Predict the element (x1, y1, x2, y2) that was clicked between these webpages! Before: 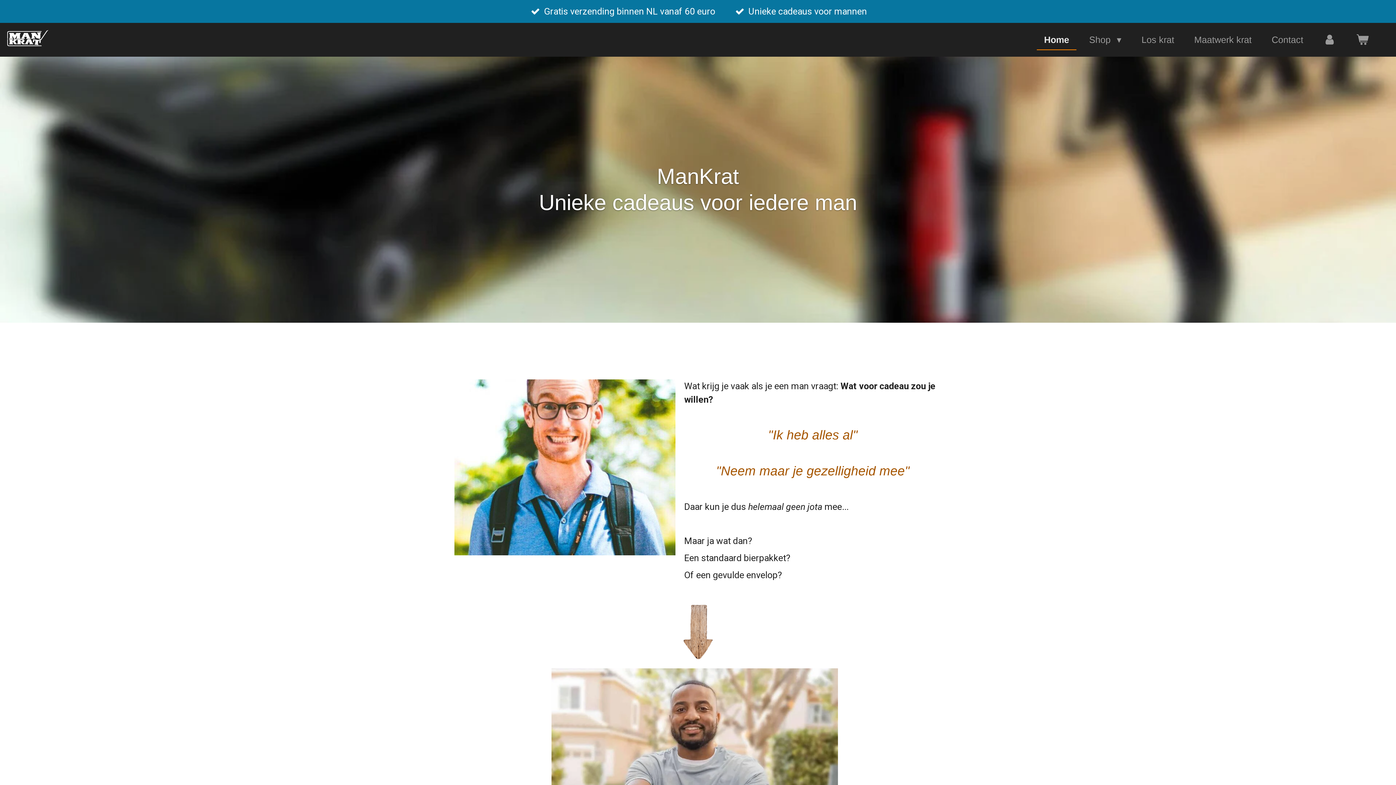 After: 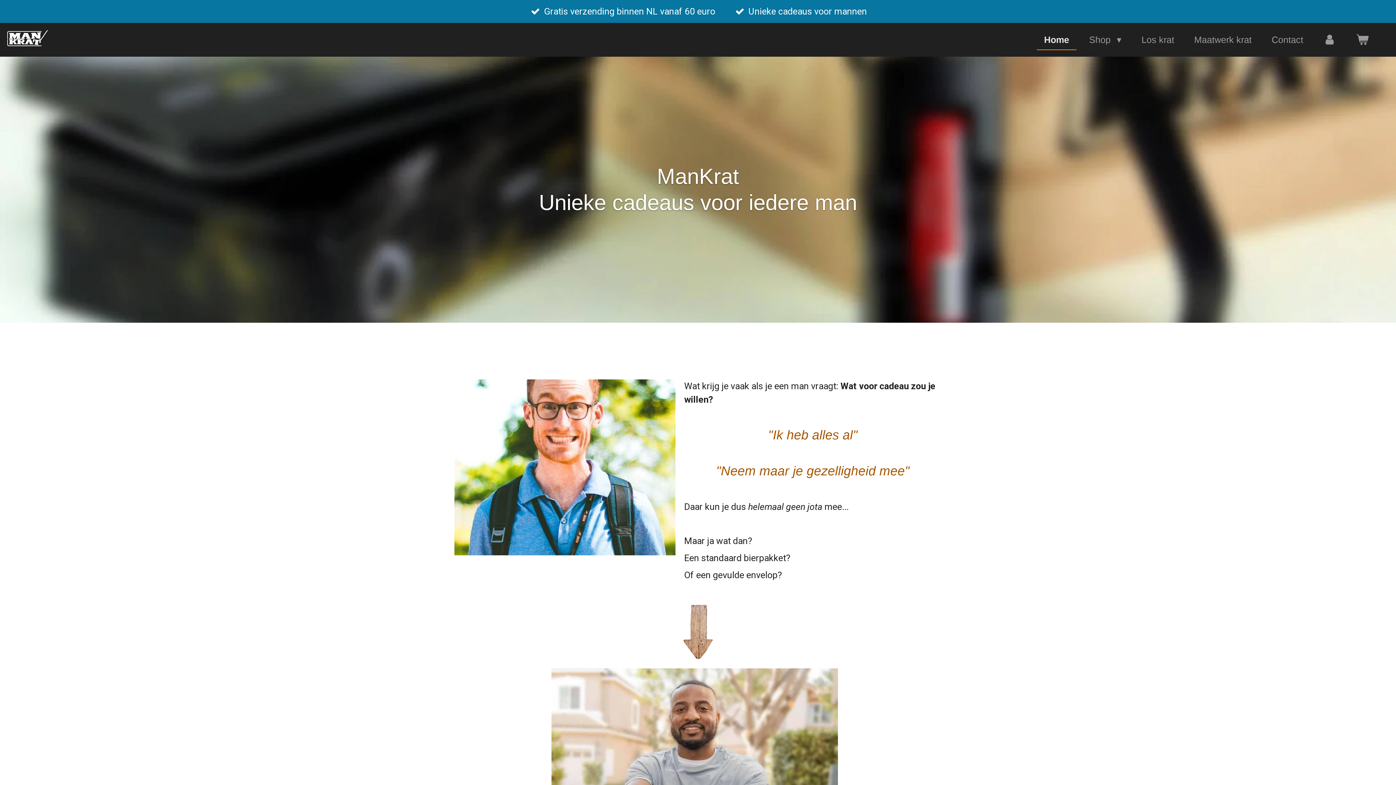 Action: bbox: (1037, 30, 1076, 49) label: Home